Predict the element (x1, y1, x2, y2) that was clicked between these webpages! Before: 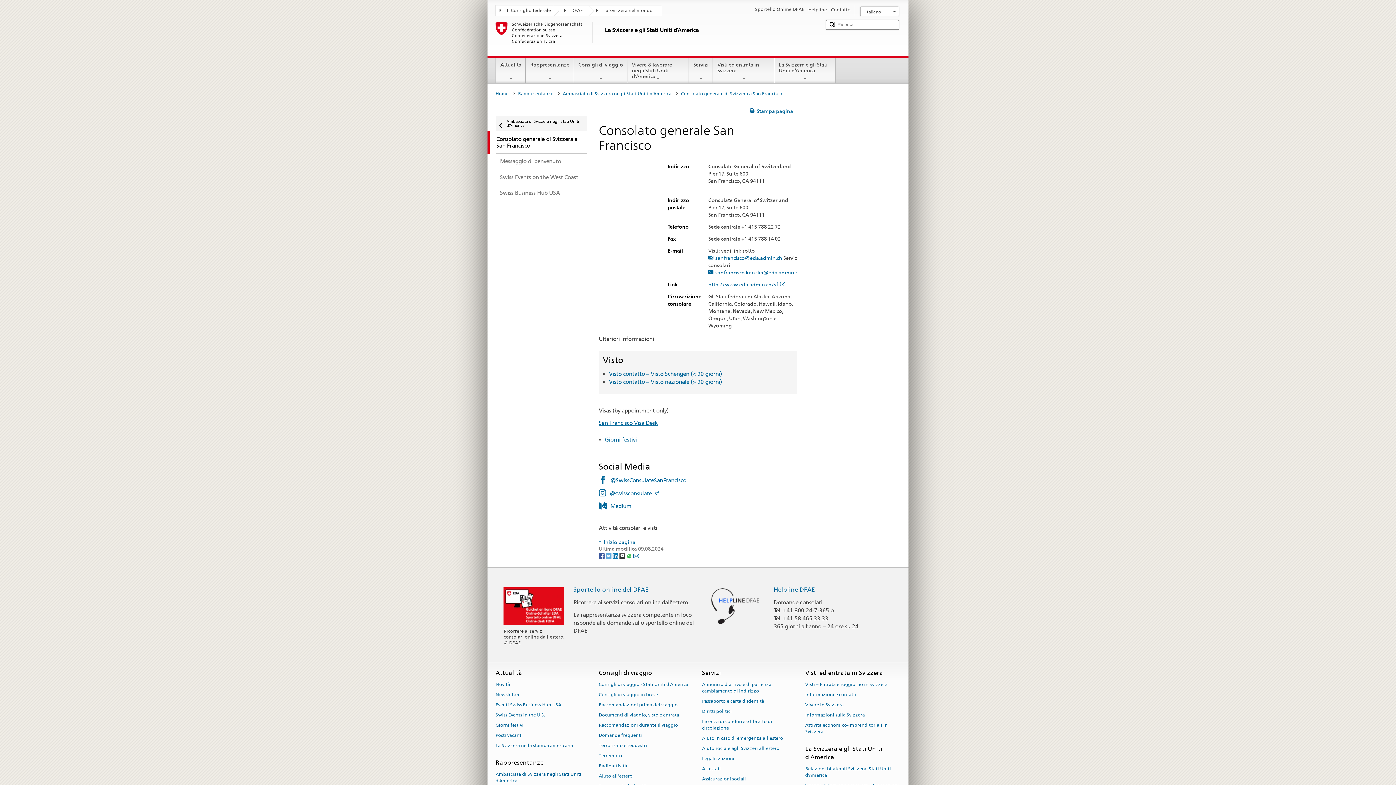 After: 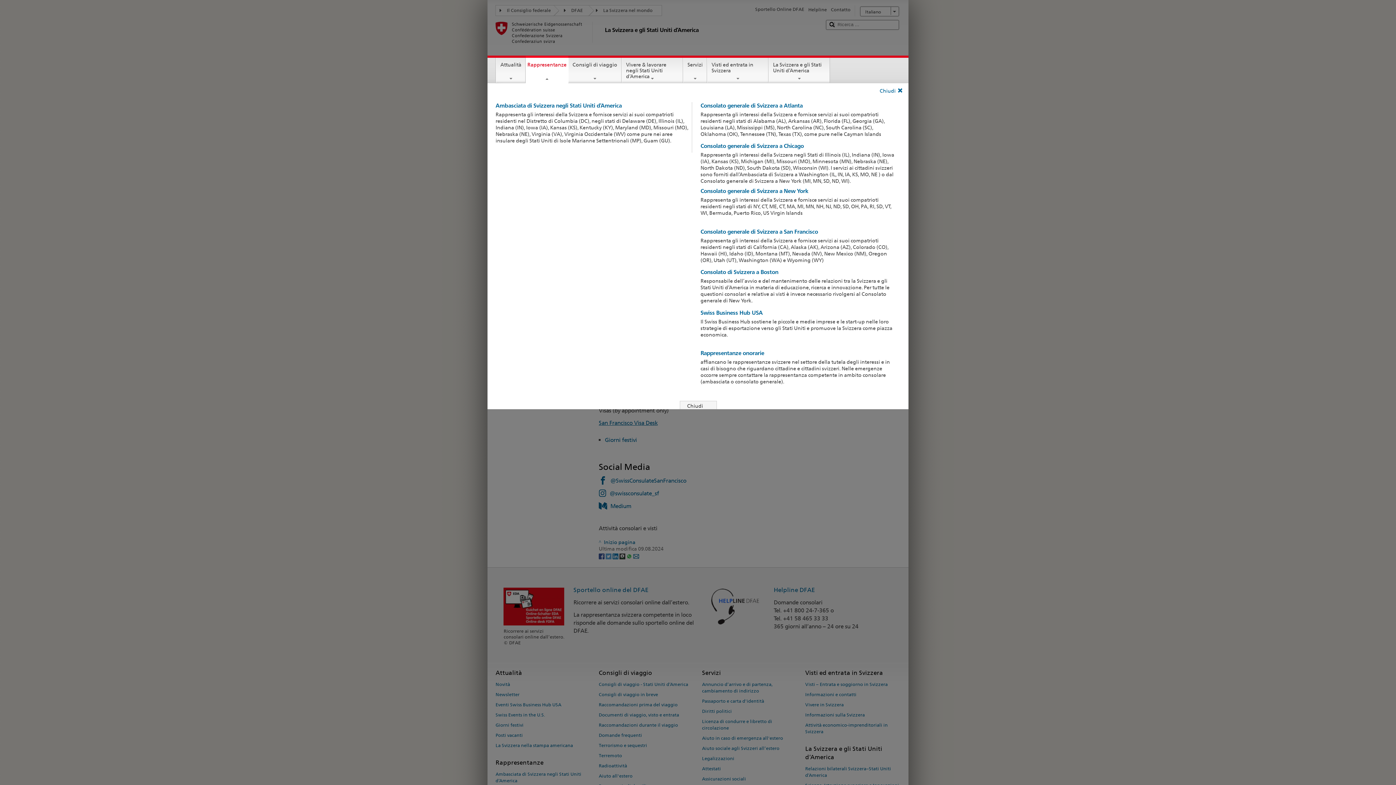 Action: bbox: (526, 57, 573, 81) label: Rappresentanze